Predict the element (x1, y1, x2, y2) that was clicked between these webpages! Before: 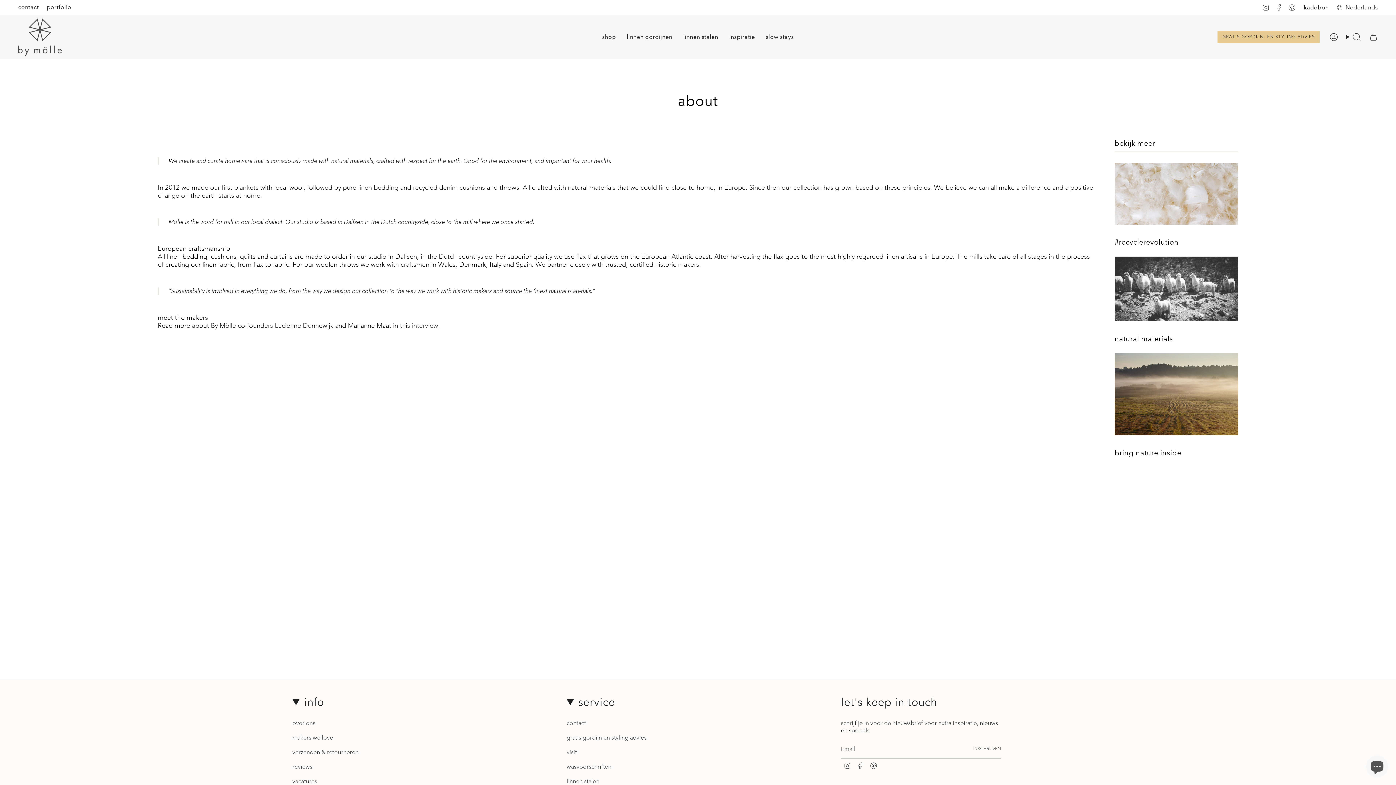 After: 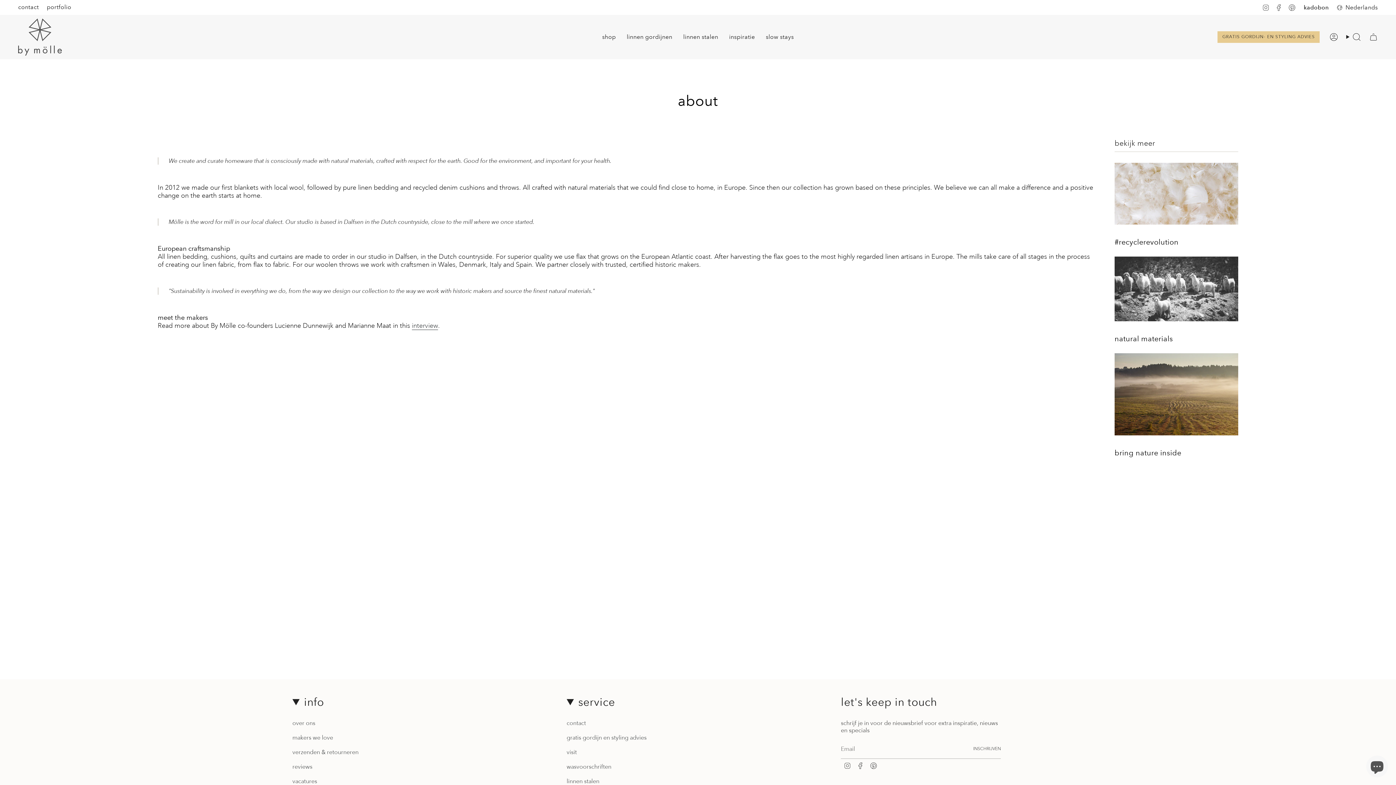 Action: label: Facebook bbox: (1275, 3, 1283, 10)